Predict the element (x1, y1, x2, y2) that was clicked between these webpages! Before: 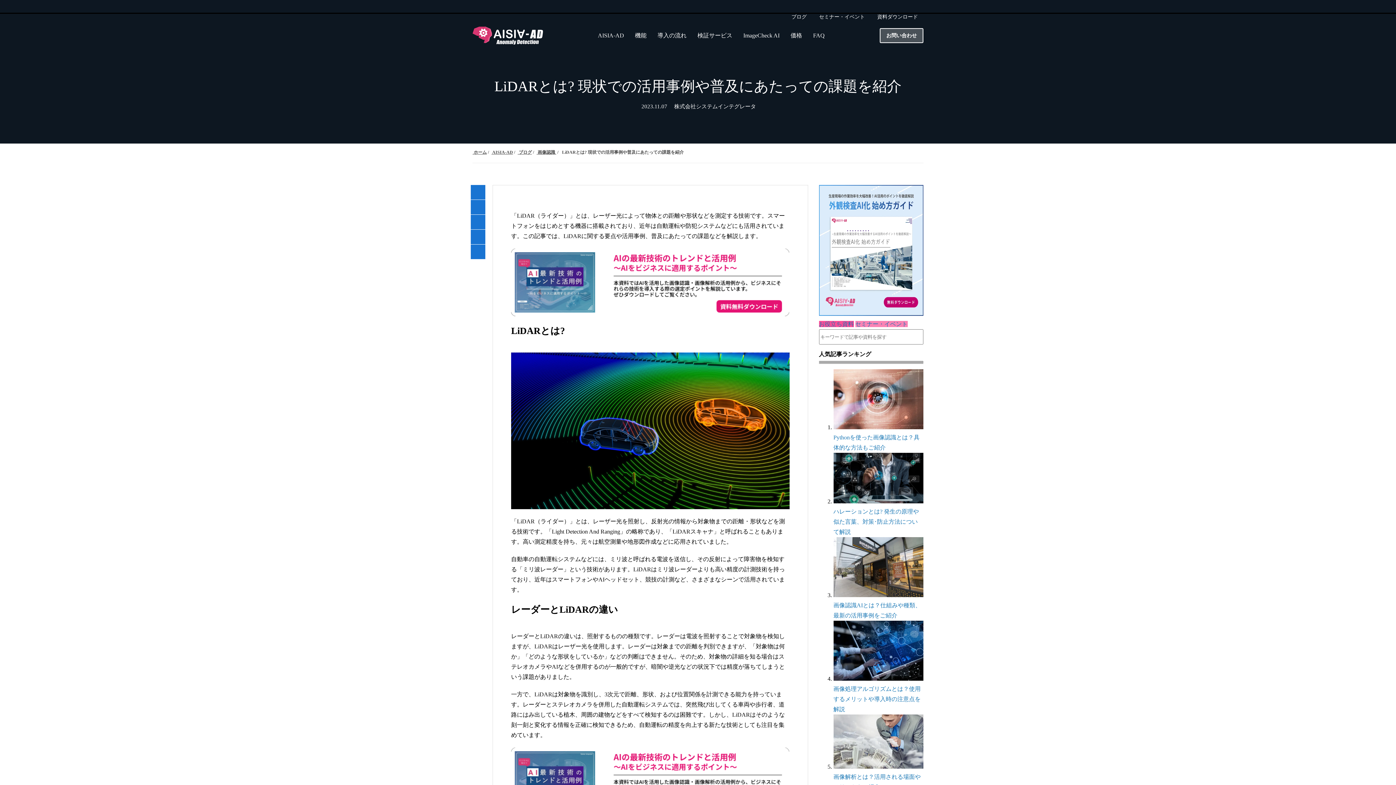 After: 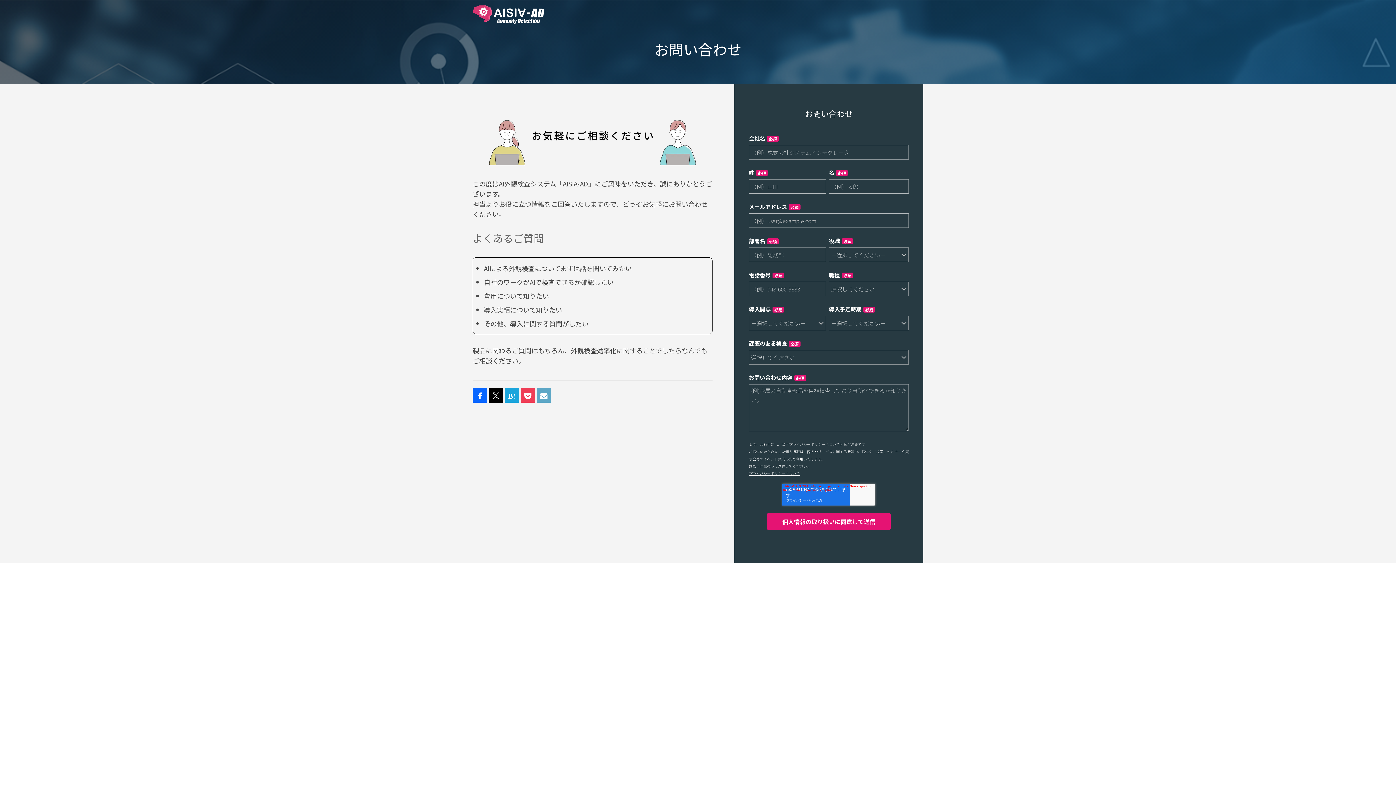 Action: bbox: (880, 28, 923, 42) label: お問い合わせ